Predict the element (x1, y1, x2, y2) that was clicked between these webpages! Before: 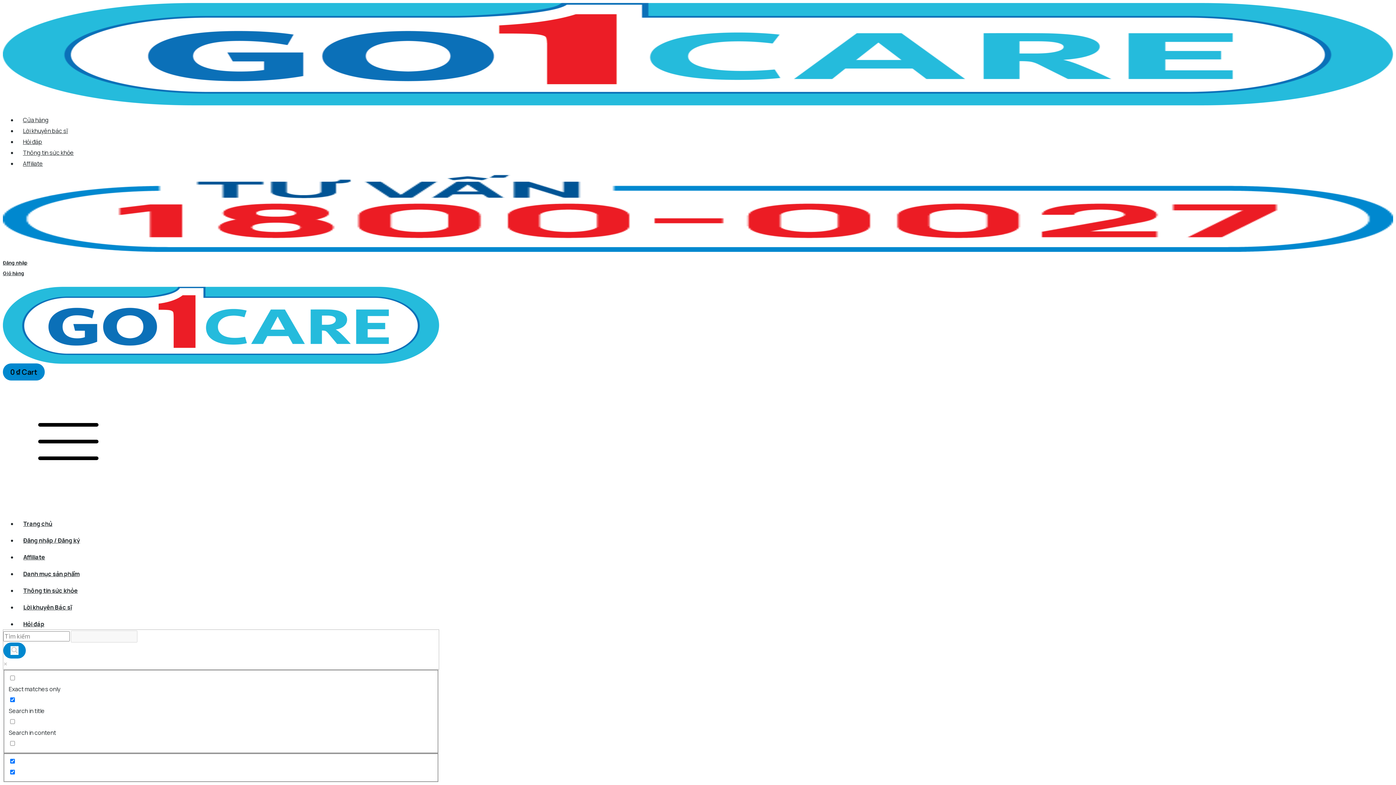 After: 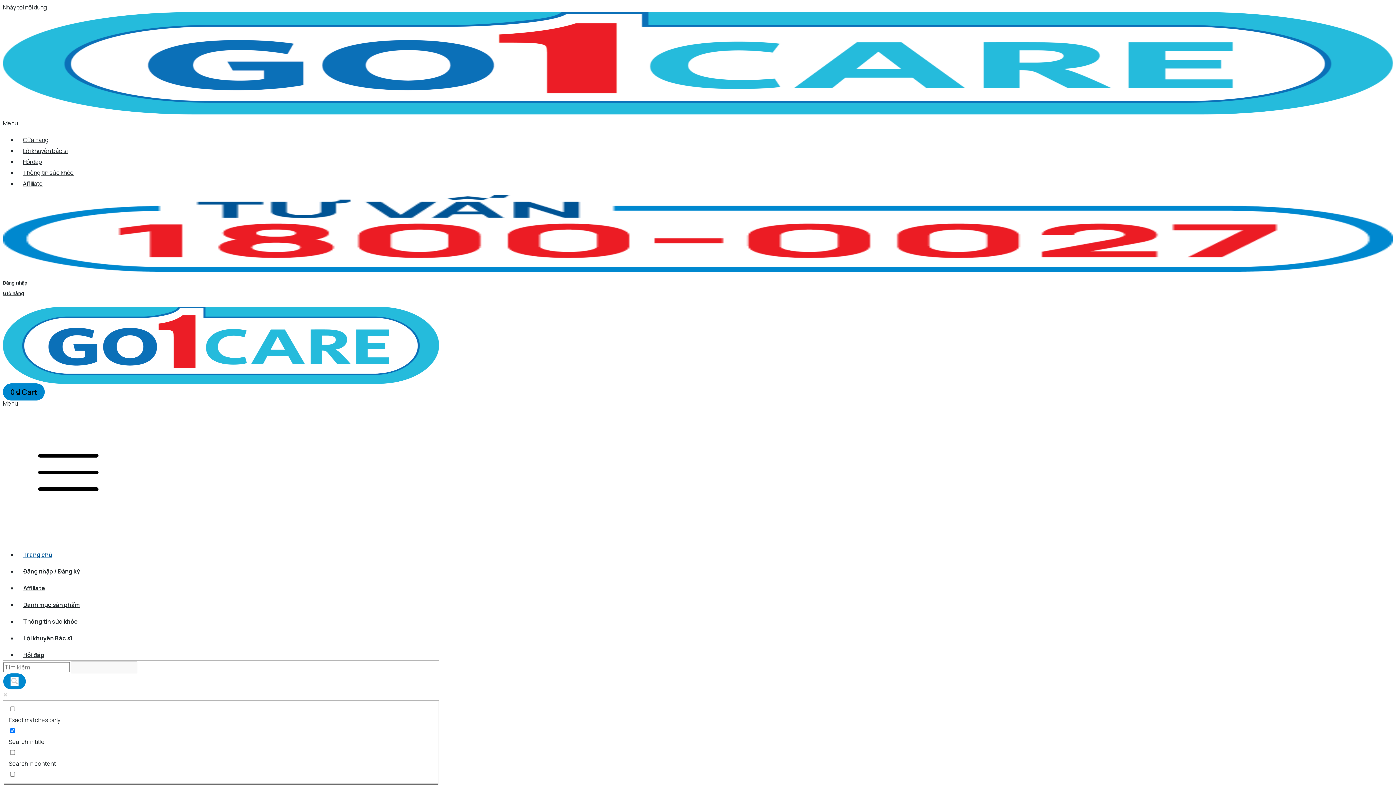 Action: bbox: (17, 520, 58, 528) label: Trang chủ